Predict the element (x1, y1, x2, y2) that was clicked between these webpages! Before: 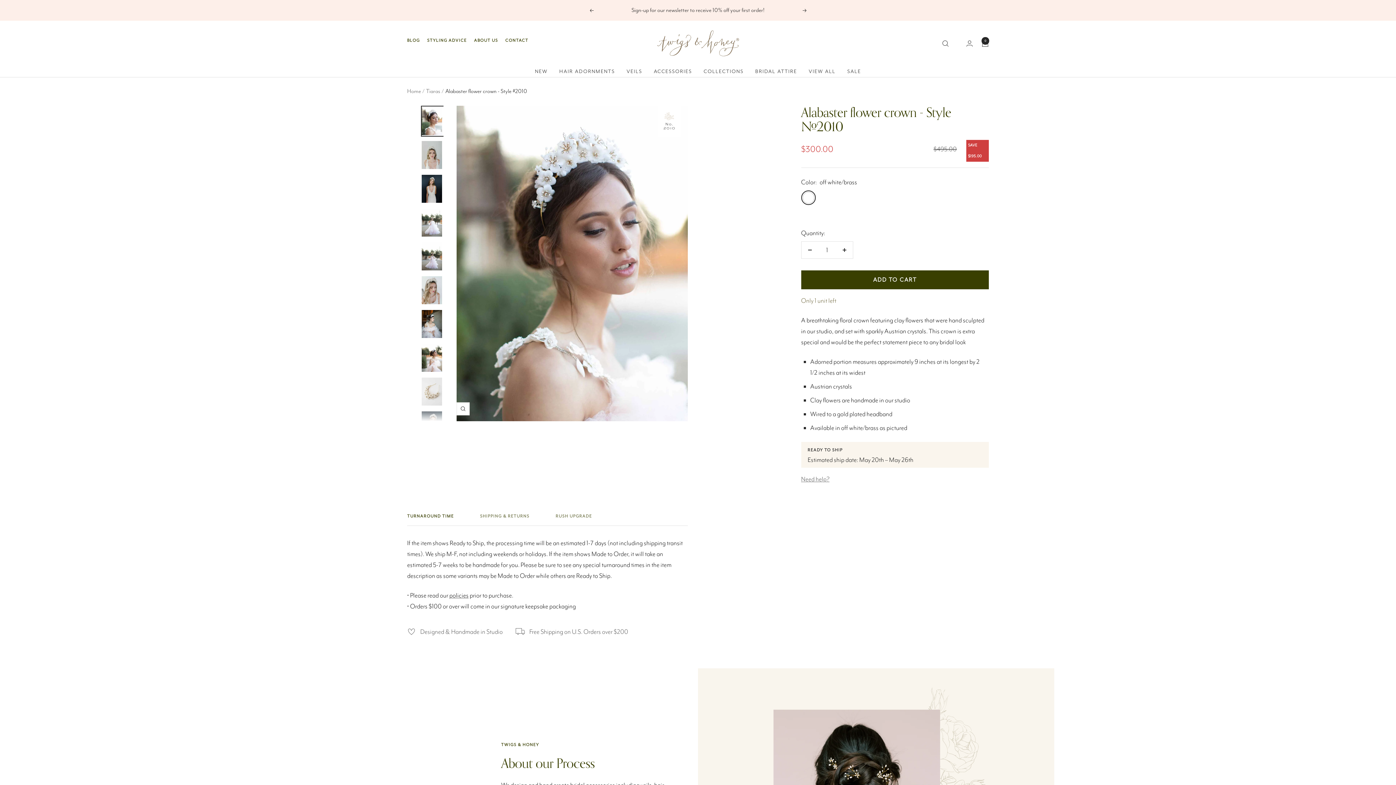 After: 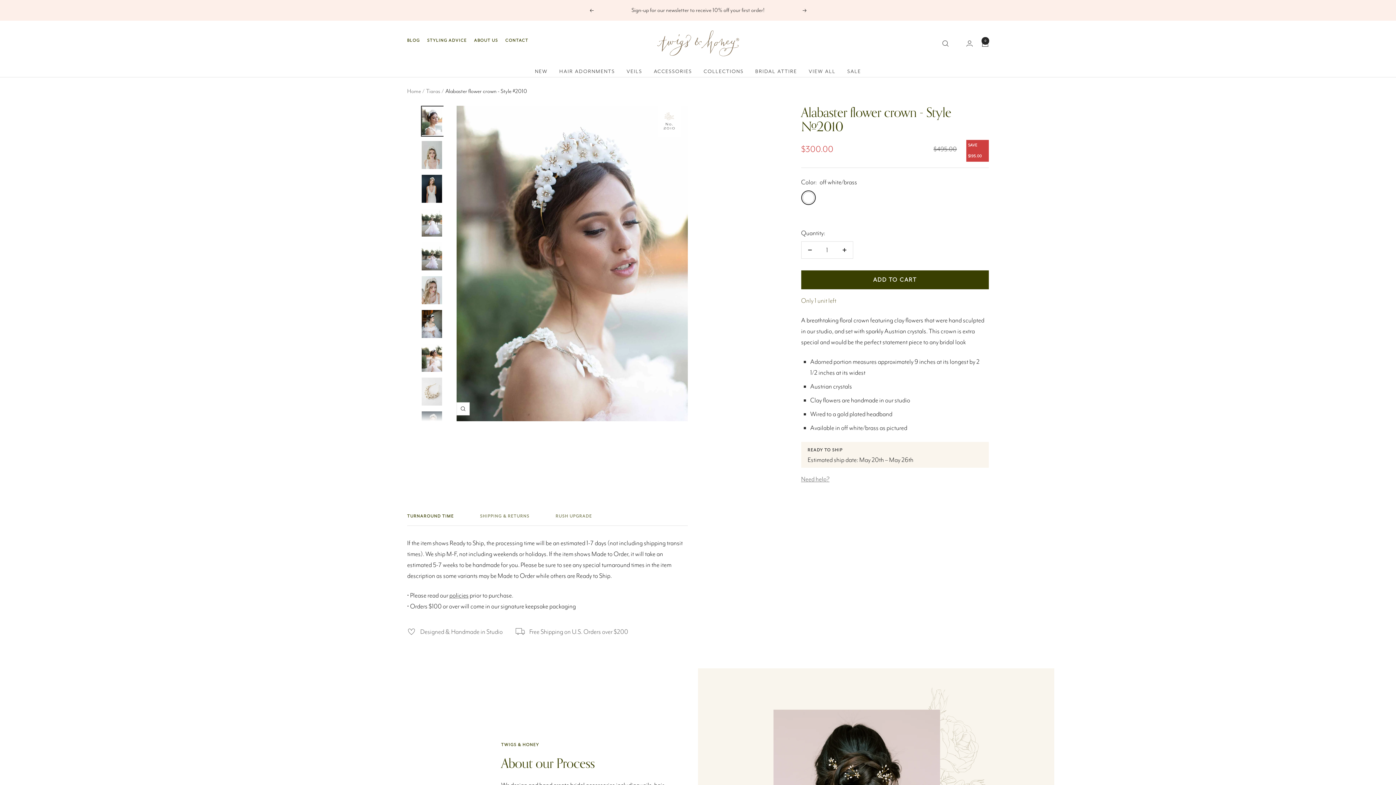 Action: label: Next bbox: (802, 8, 807, 12)